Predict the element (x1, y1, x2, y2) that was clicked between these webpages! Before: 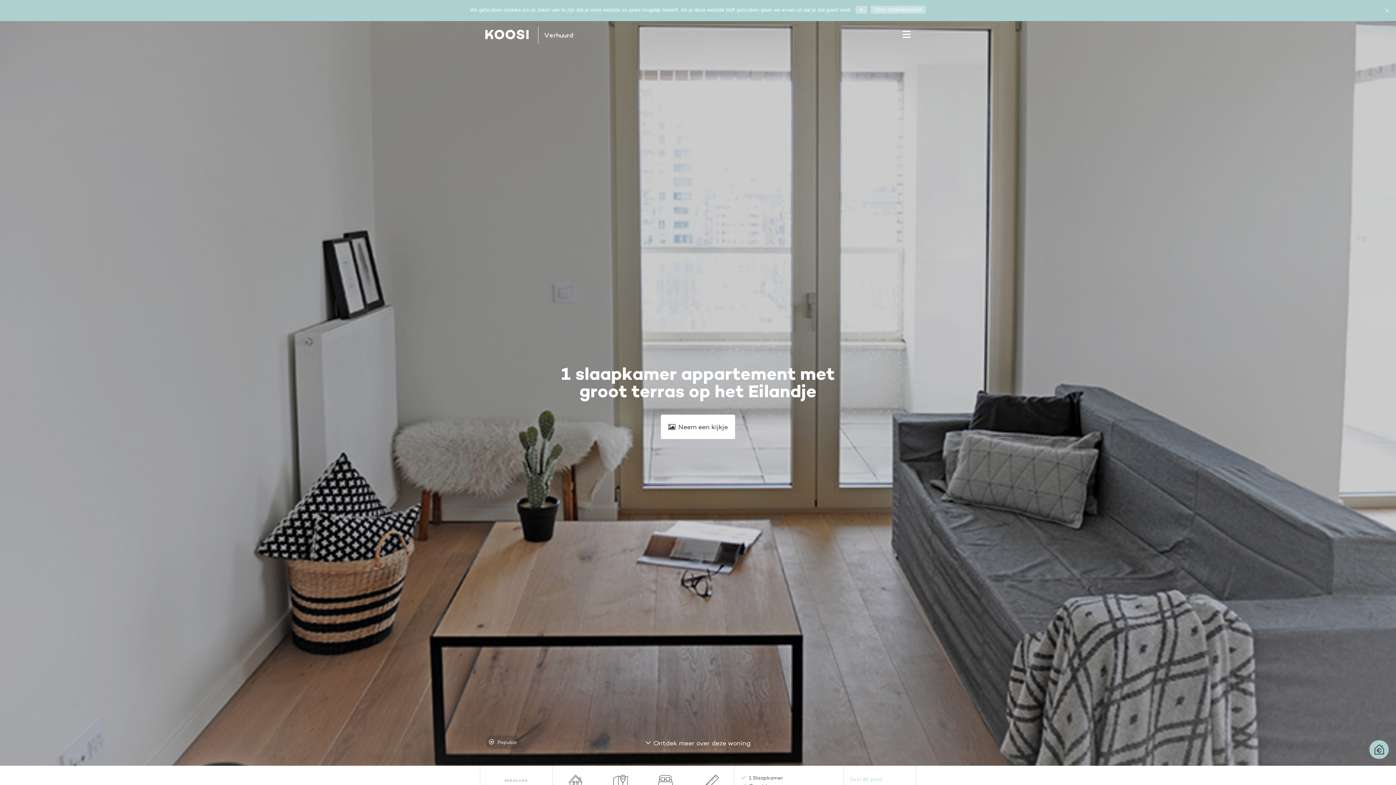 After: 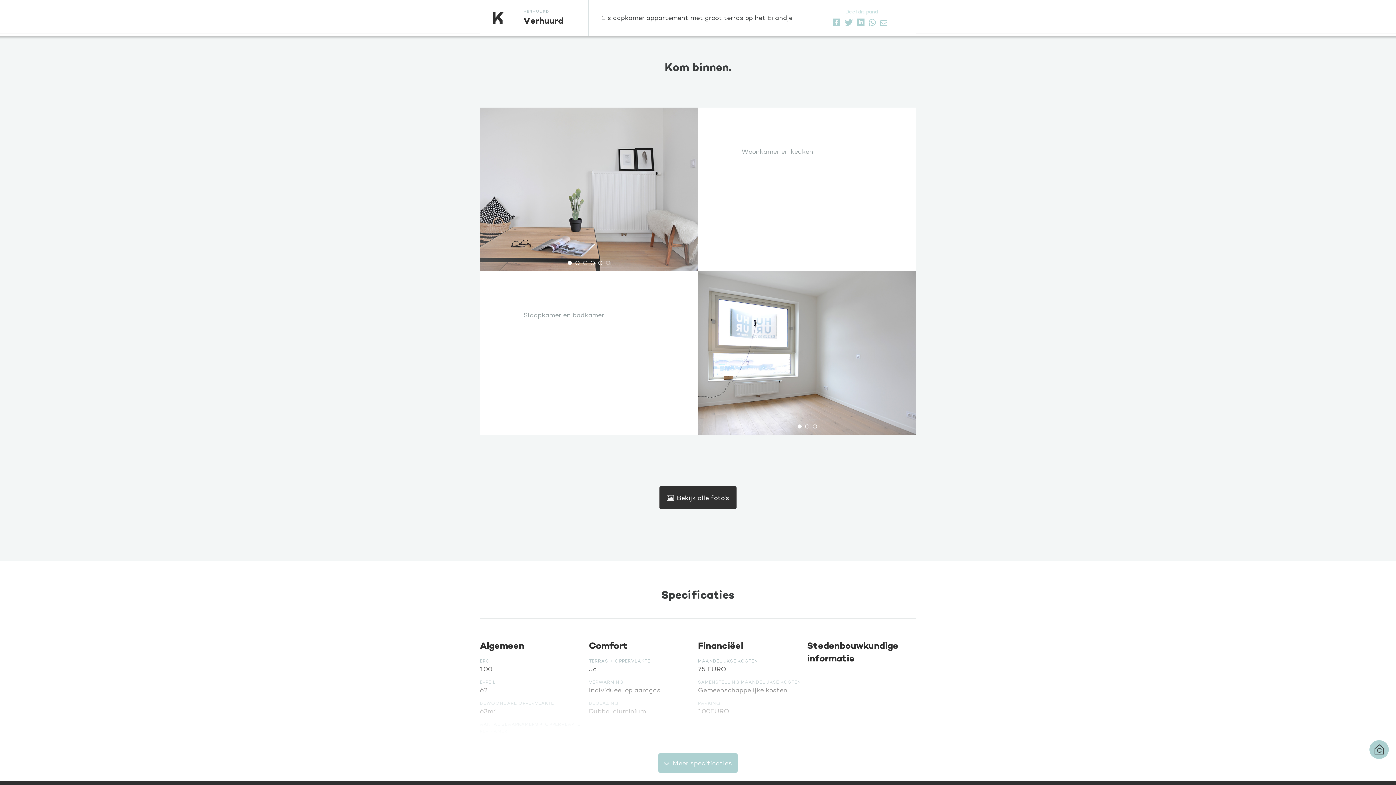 Action: bbox: (661, 414, 735, 439) label: Neem een kijkje